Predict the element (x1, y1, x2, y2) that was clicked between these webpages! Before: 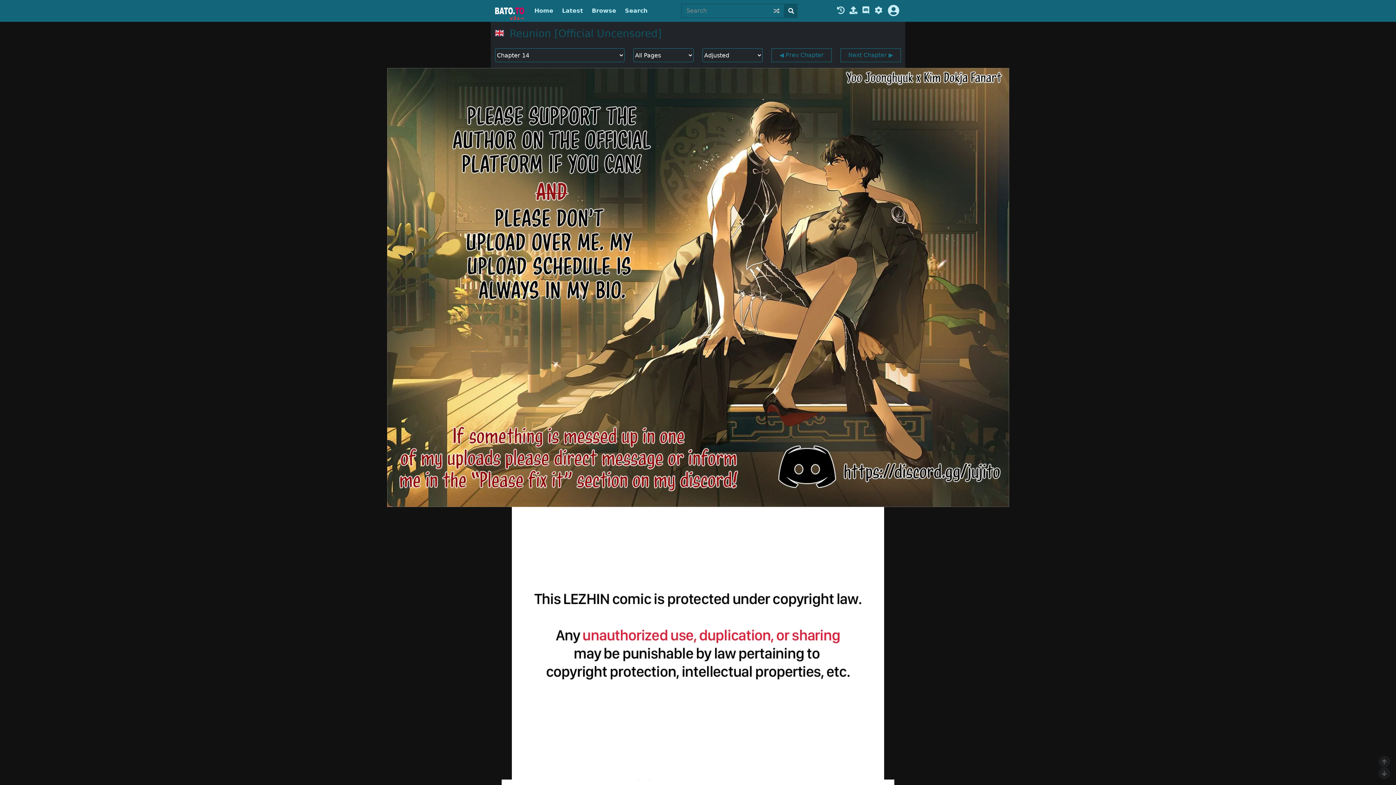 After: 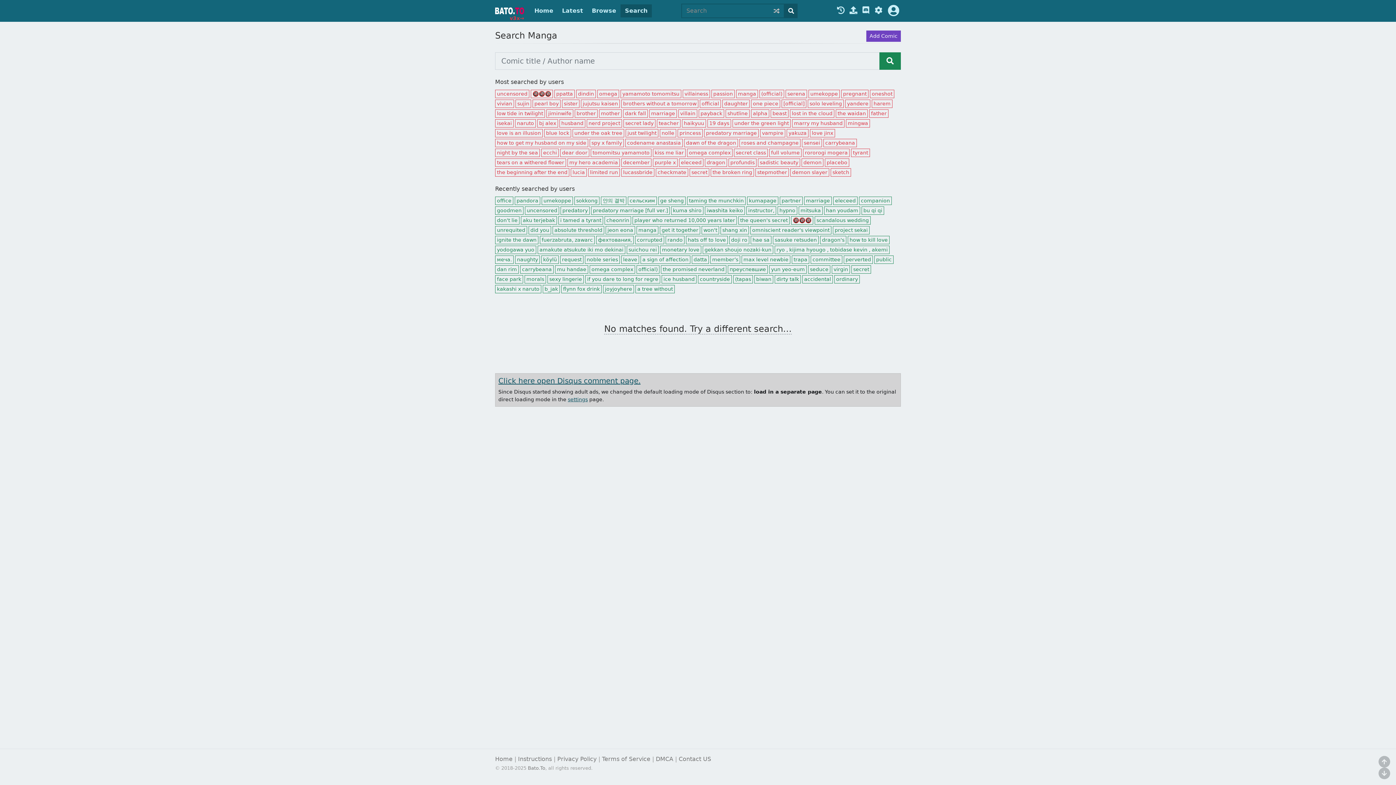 Action: bbox: (784, 4, 797, 17)